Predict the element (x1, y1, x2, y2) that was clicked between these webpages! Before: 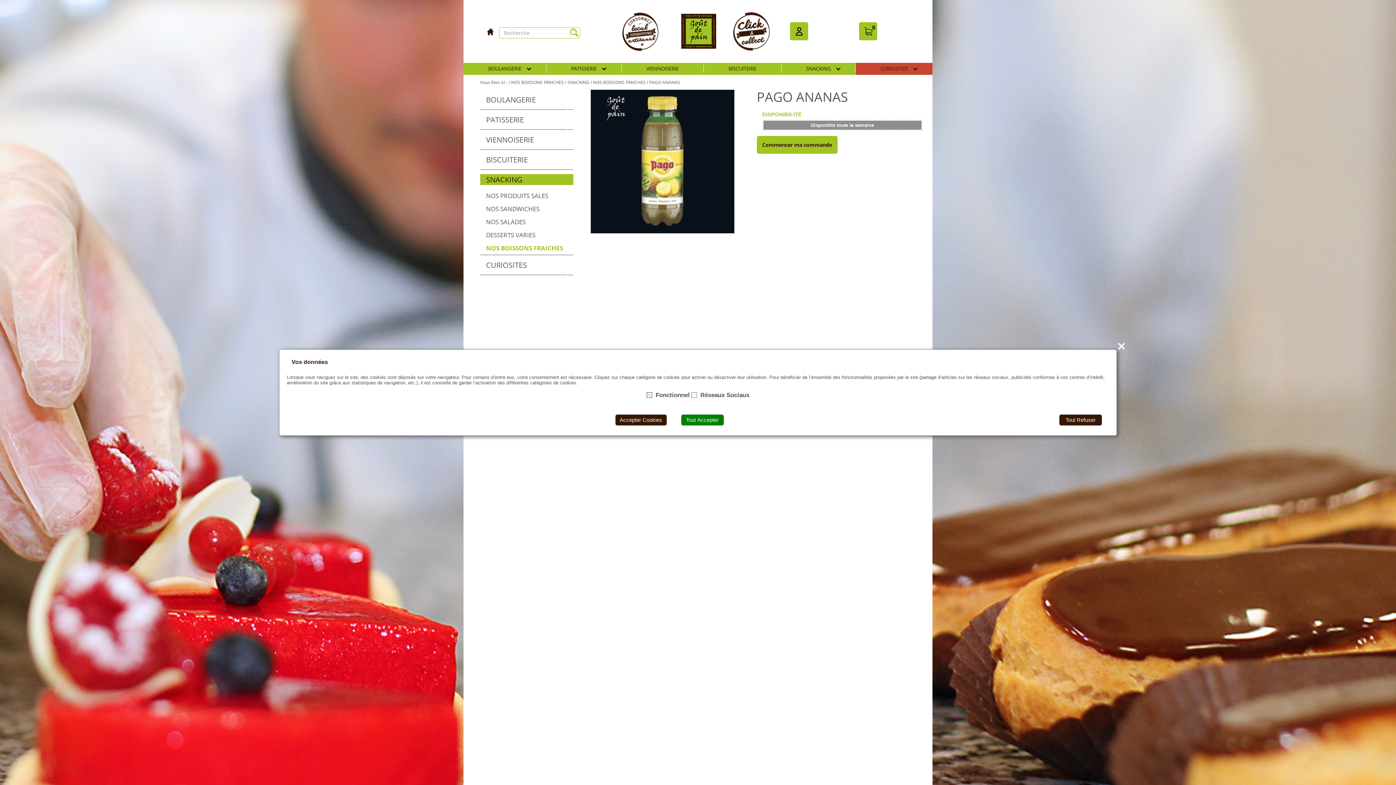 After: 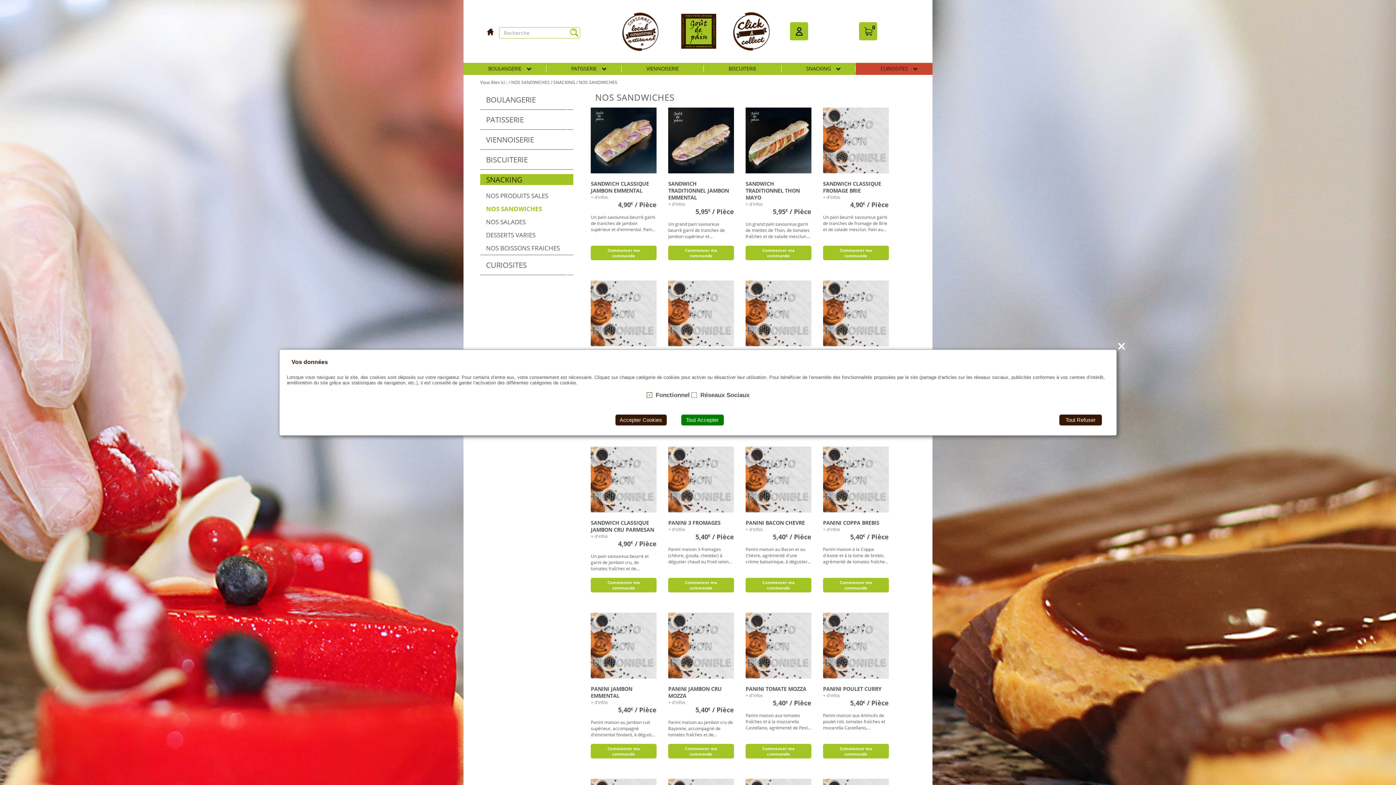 Action: label: NOS SANDWICHES bbox: (480, 202, 554, 214)